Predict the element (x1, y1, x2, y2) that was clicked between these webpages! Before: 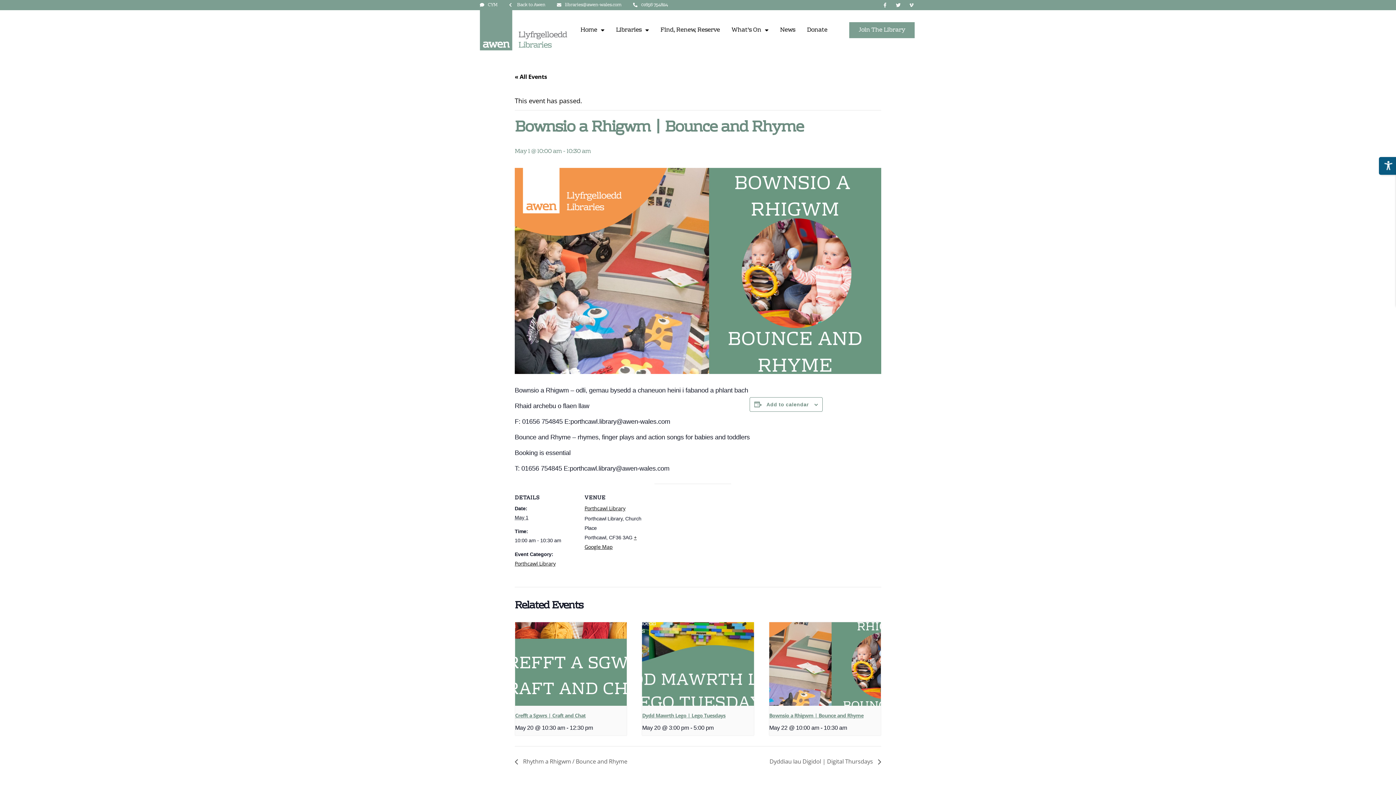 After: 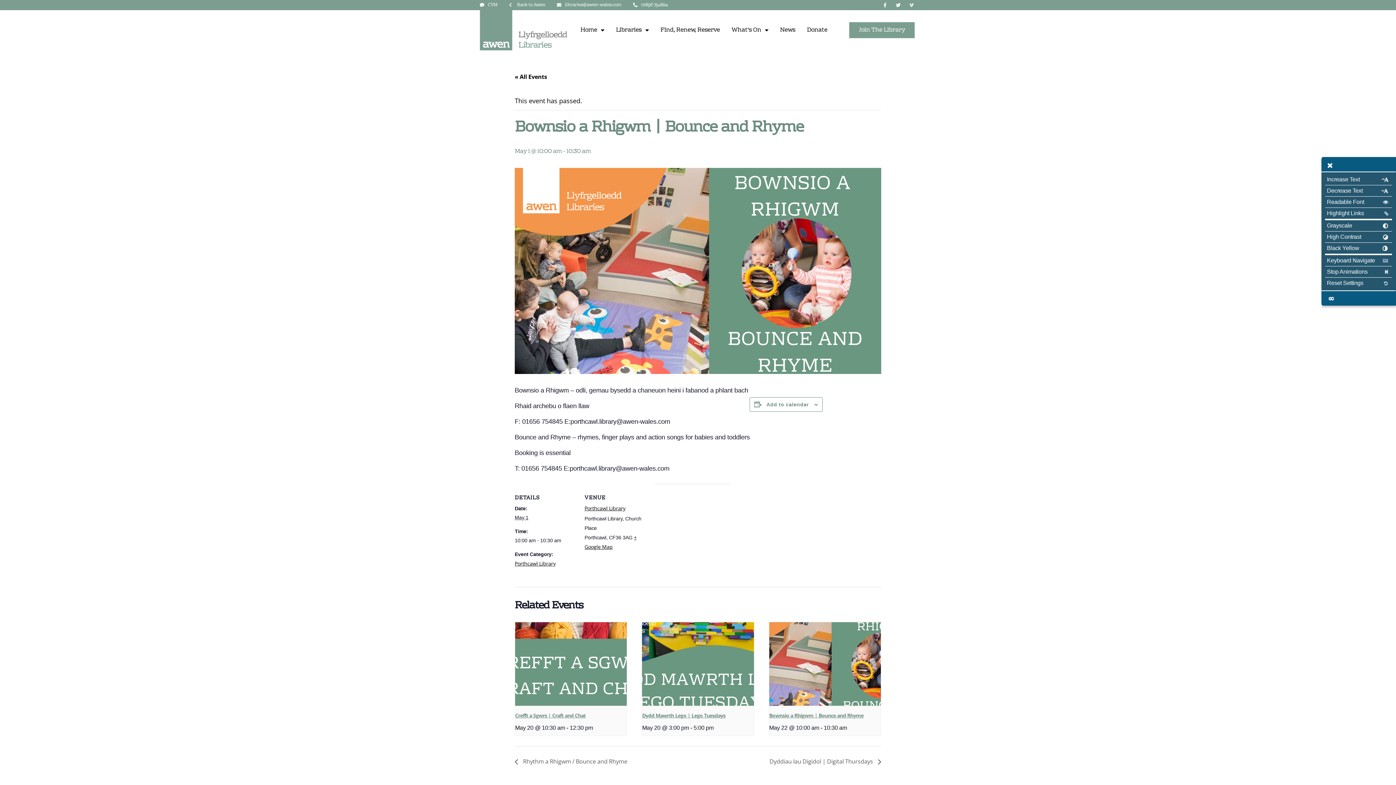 Action: bbox: (1379, 157, 1396, 174)